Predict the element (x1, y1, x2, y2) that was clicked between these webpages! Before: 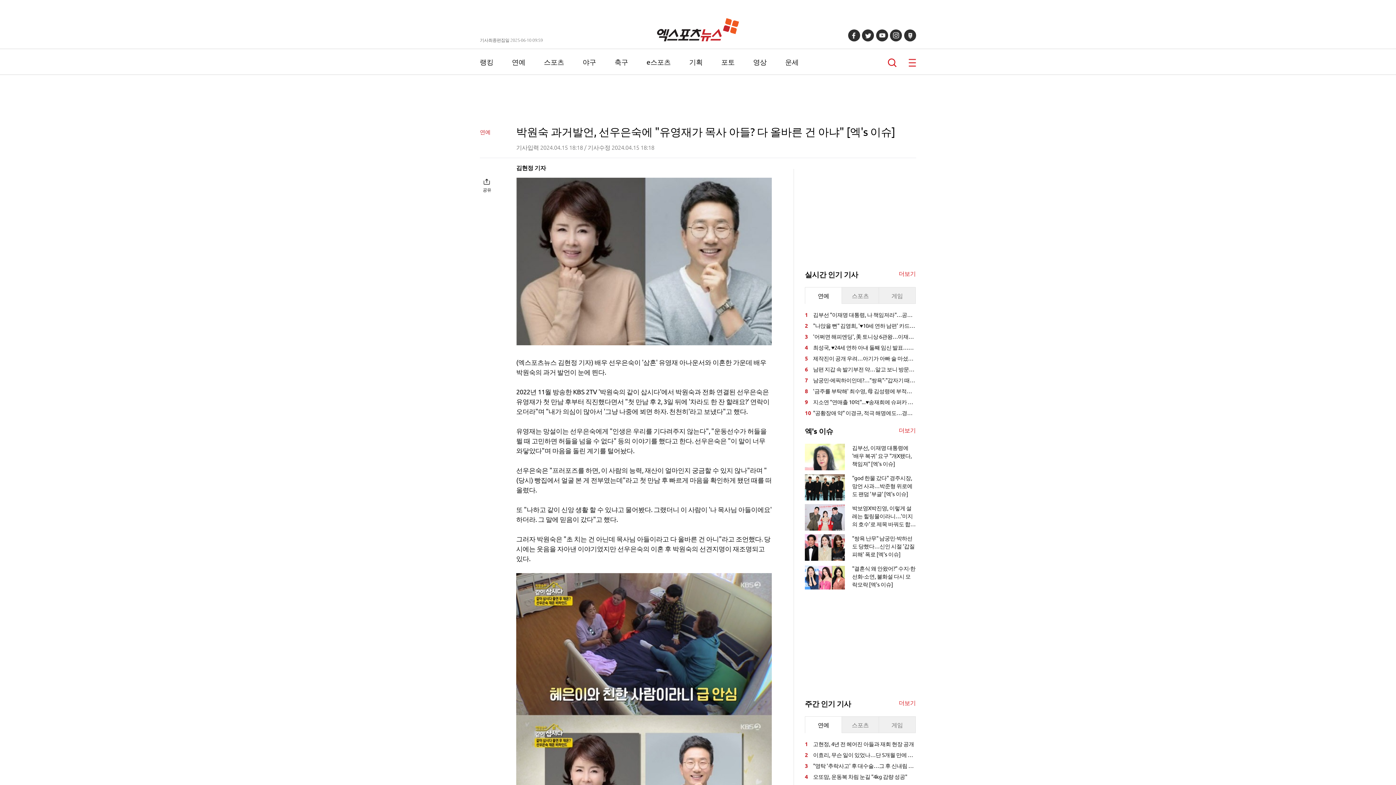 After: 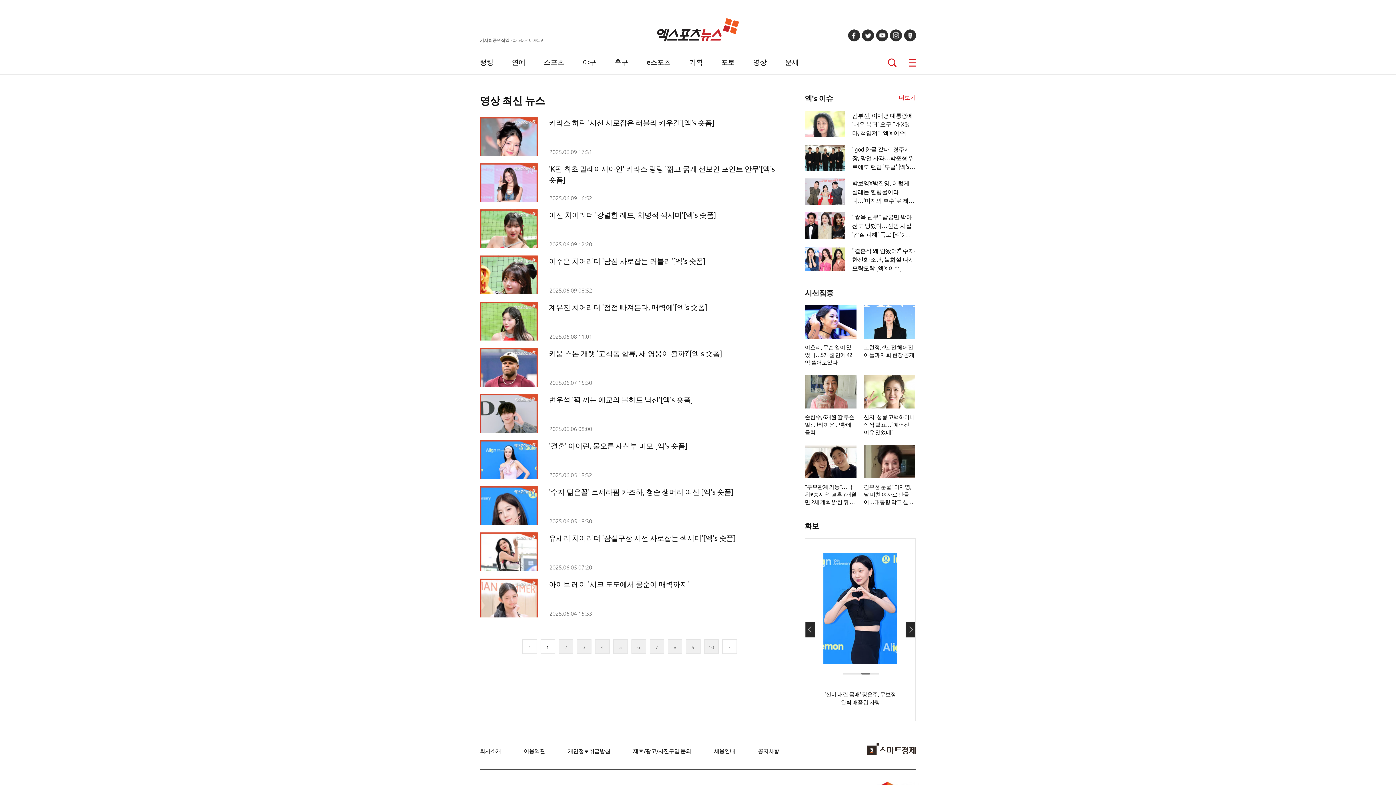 Action: bbox: (753, 57, 766, 66) label: 영상